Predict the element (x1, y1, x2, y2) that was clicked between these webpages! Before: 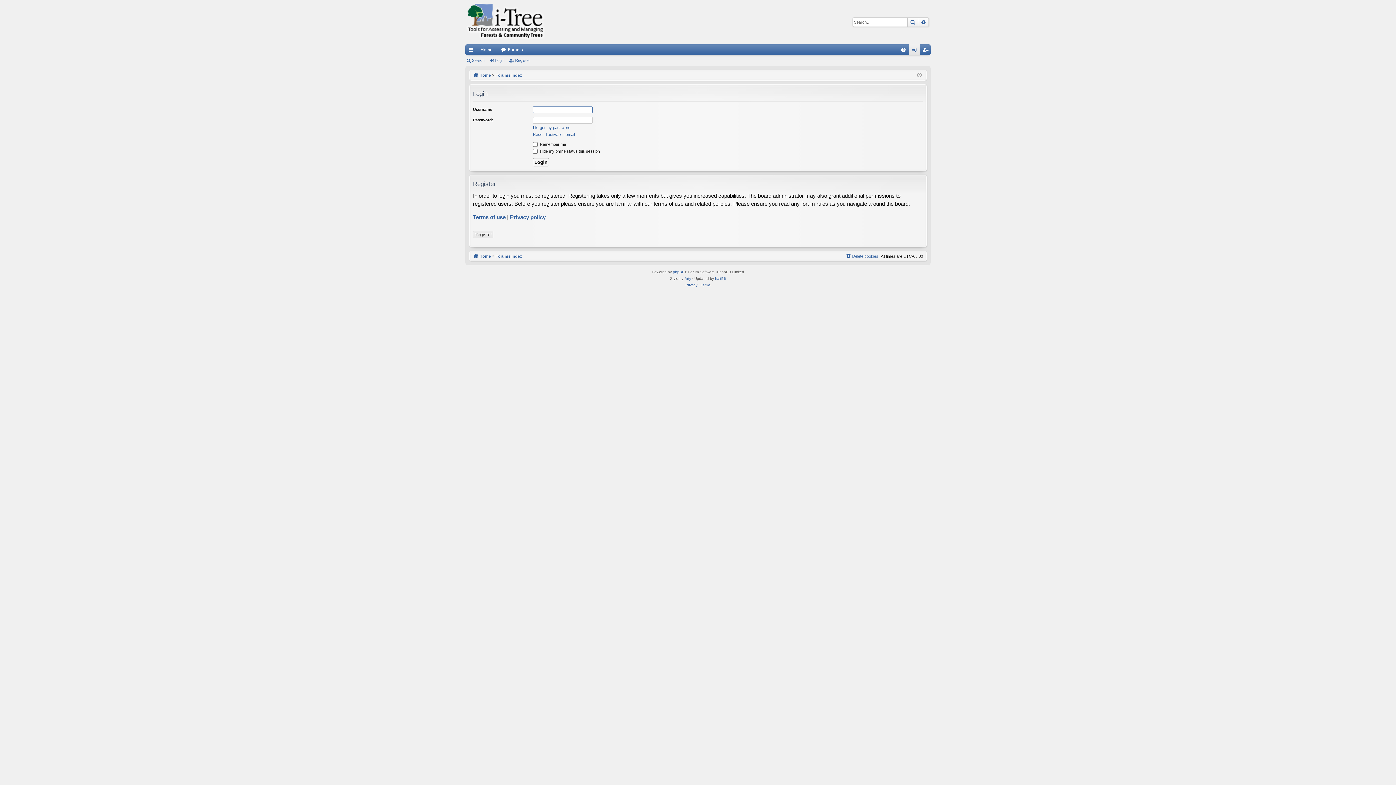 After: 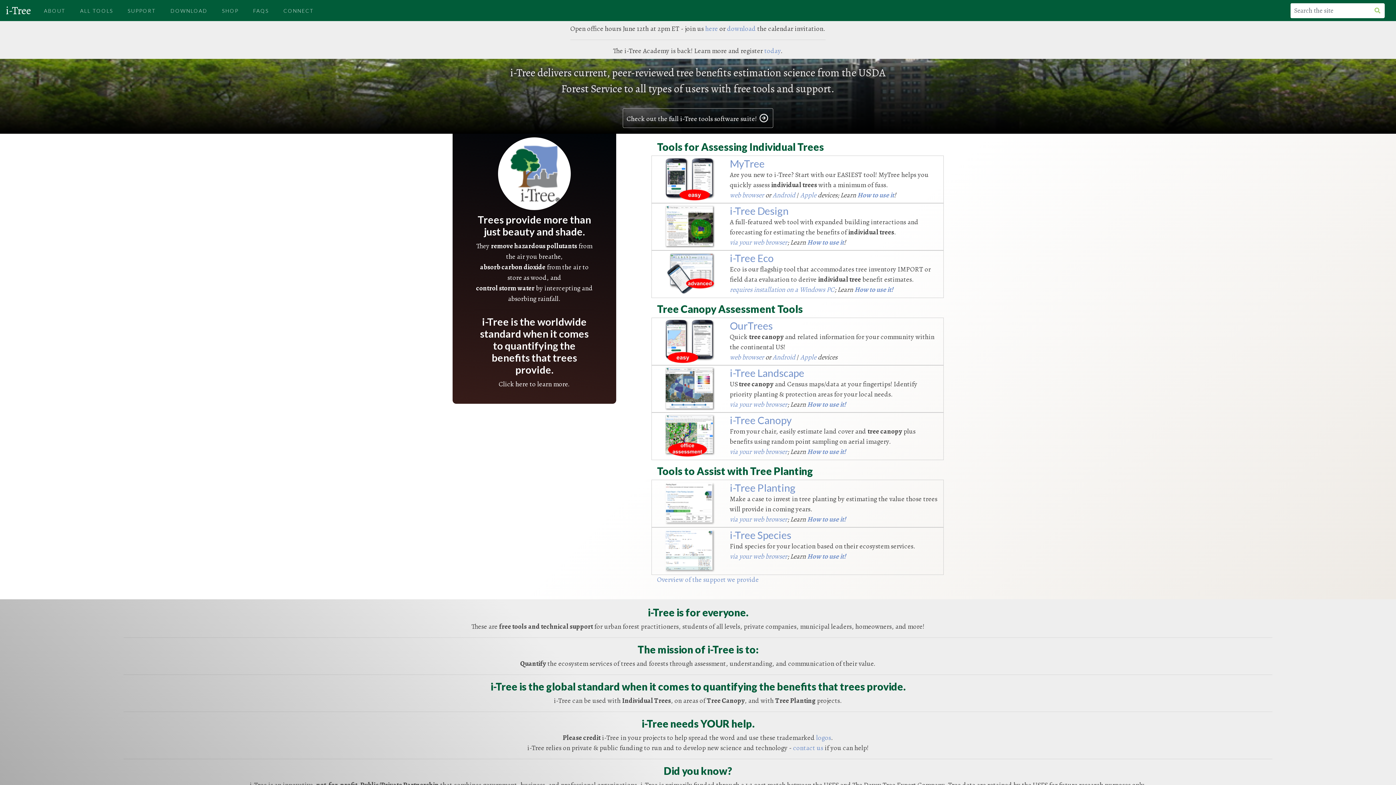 Action: label: Home bbox: (473, 252, 490, 260)